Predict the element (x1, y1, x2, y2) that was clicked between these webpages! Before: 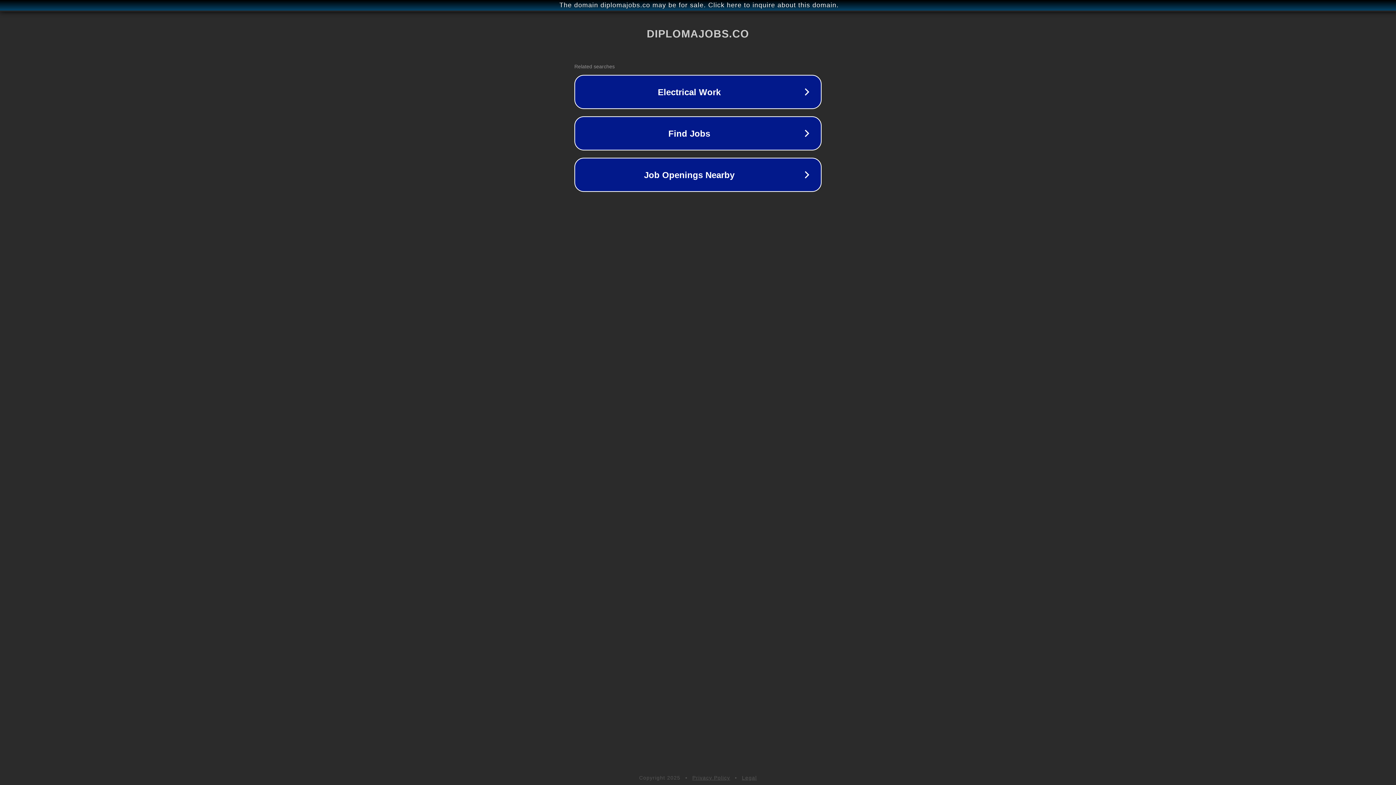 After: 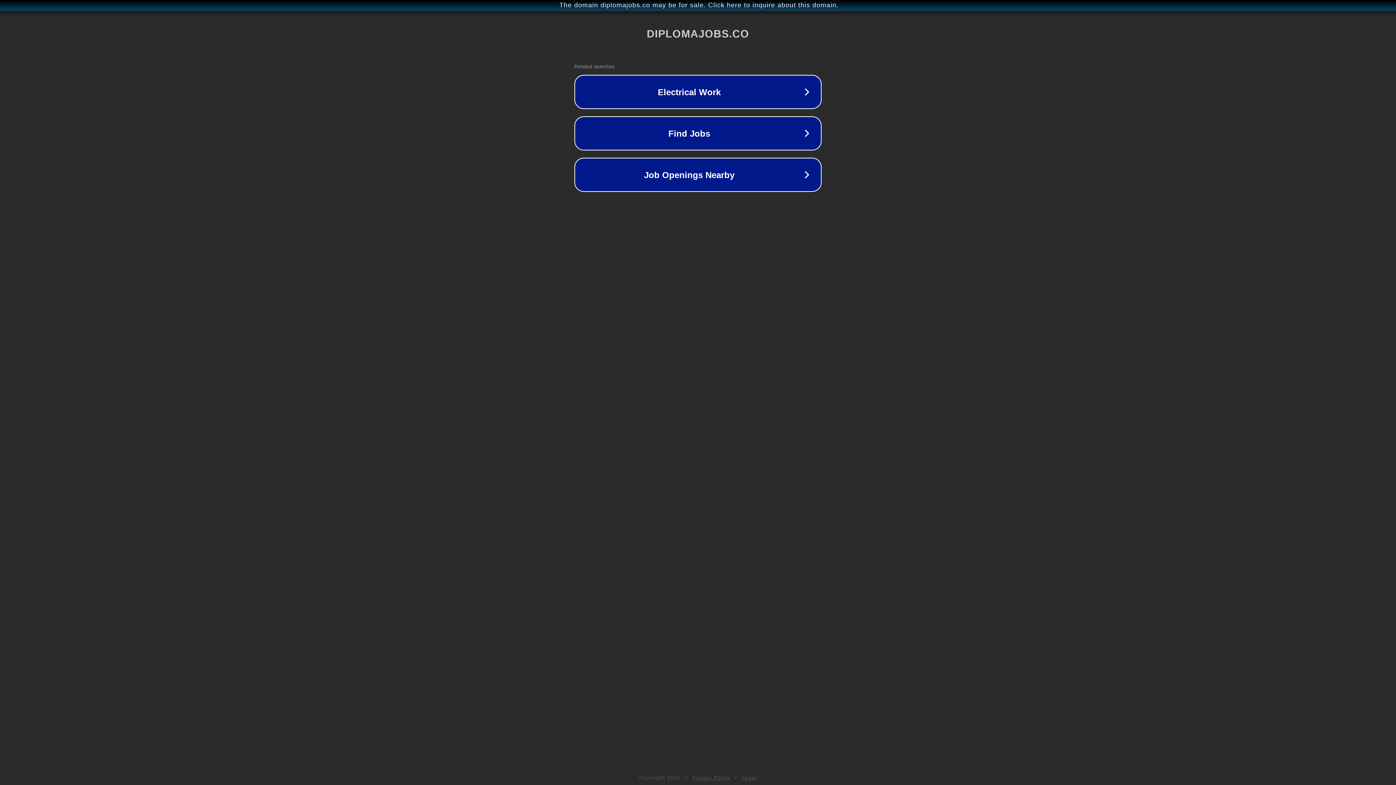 Action: bbox: (742, 775, 757, 781) label: Legal